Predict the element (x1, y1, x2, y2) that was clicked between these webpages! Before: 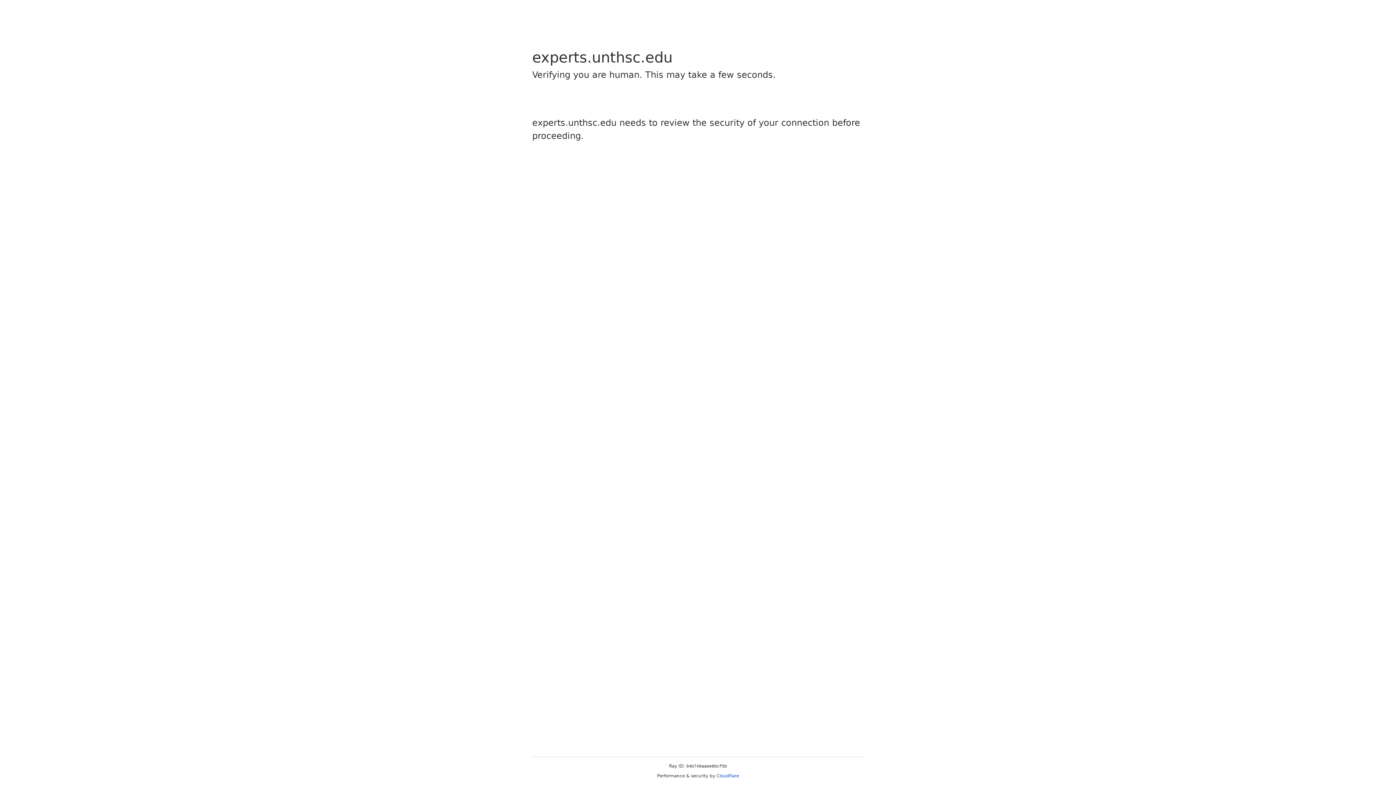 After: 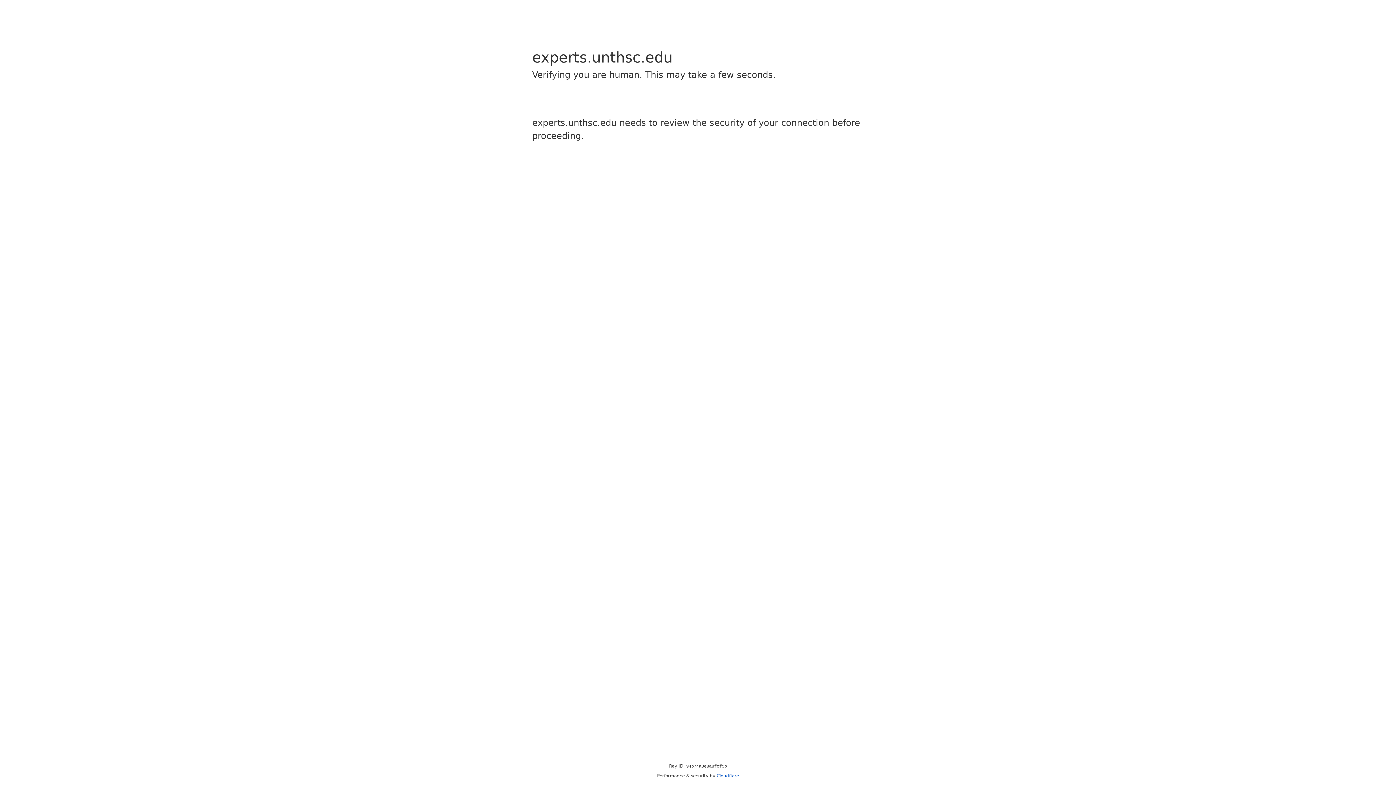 Action: label: Cloudflare bbox: (716, 773, 739, 778)